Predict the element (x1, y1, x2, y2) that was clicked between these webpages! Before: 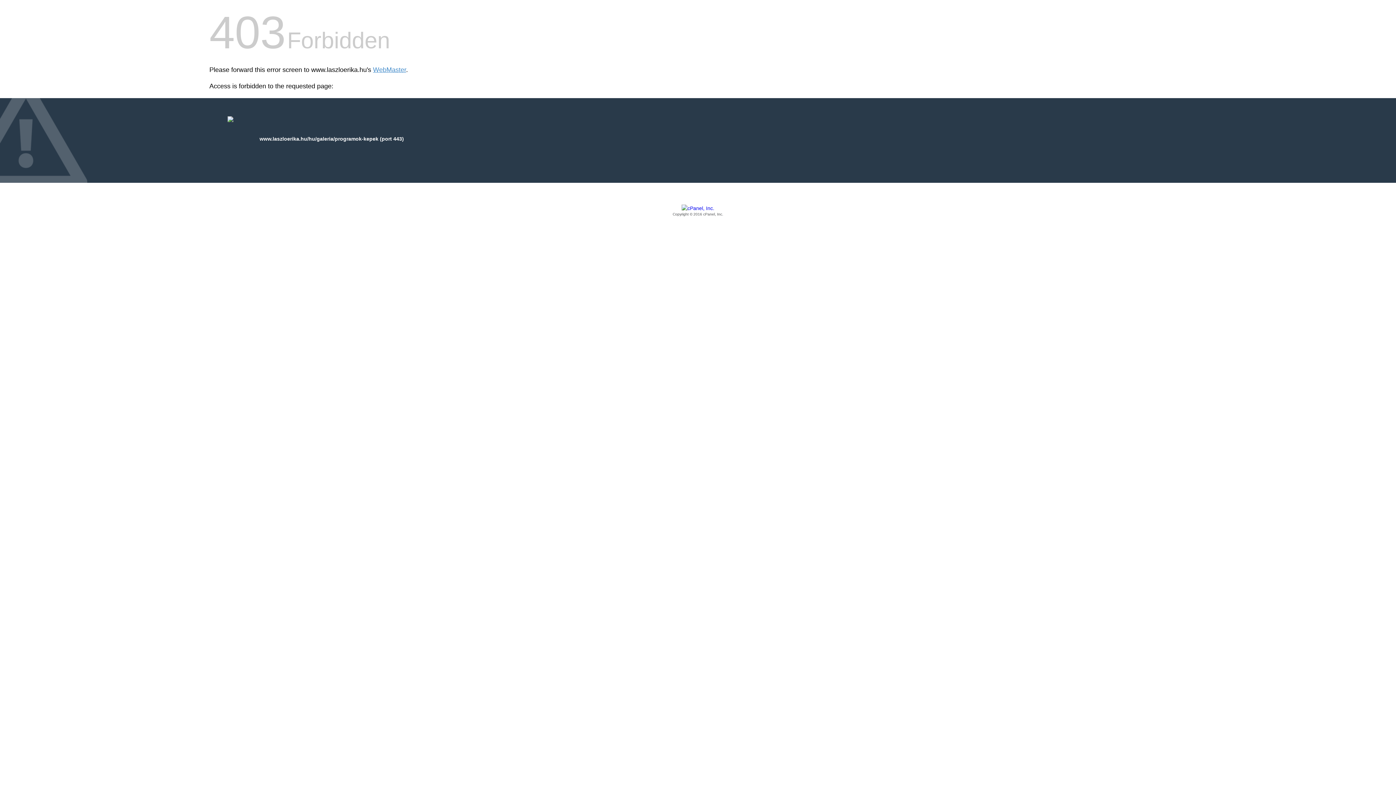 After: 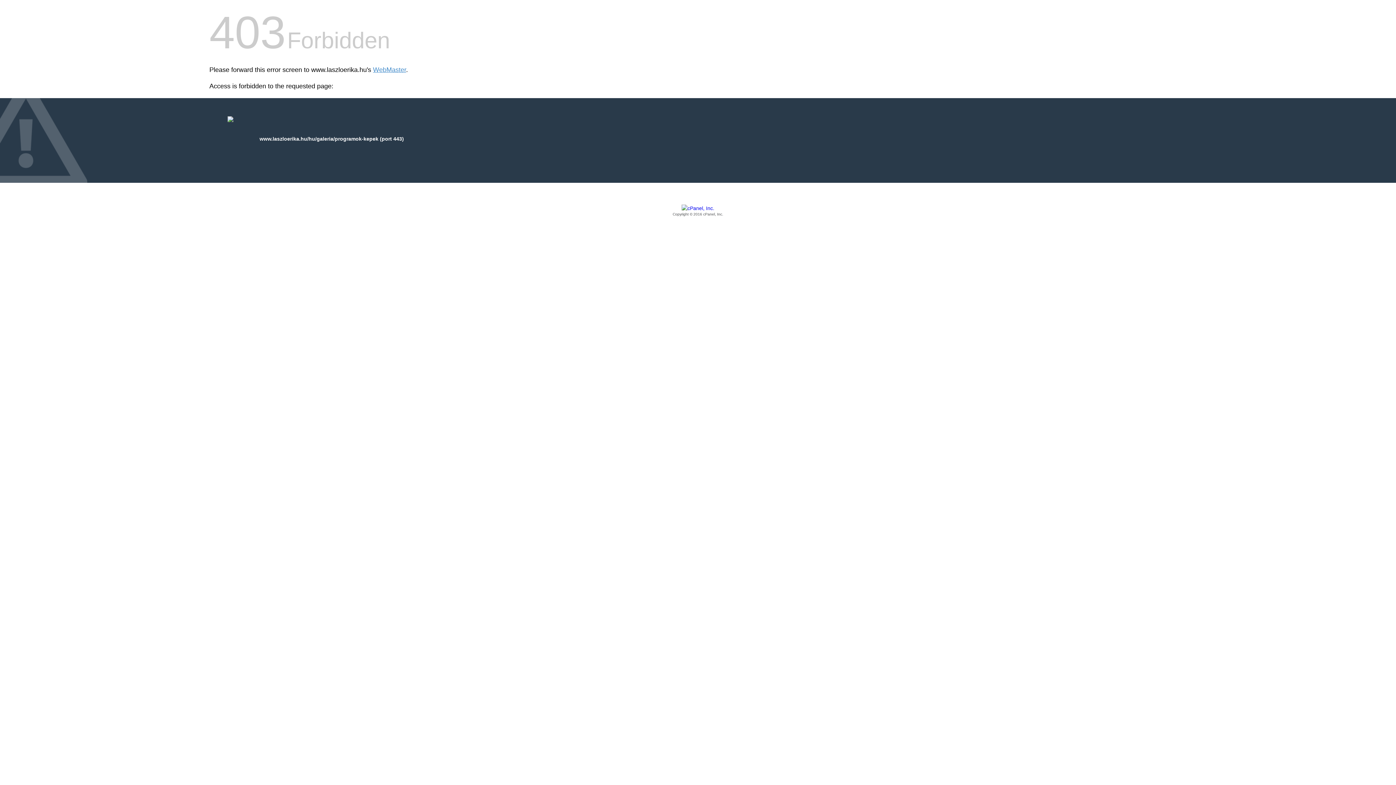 Action: bbox: (209, 205, 1186, 217) label: Copyright © 2016 cPanel, Inc.